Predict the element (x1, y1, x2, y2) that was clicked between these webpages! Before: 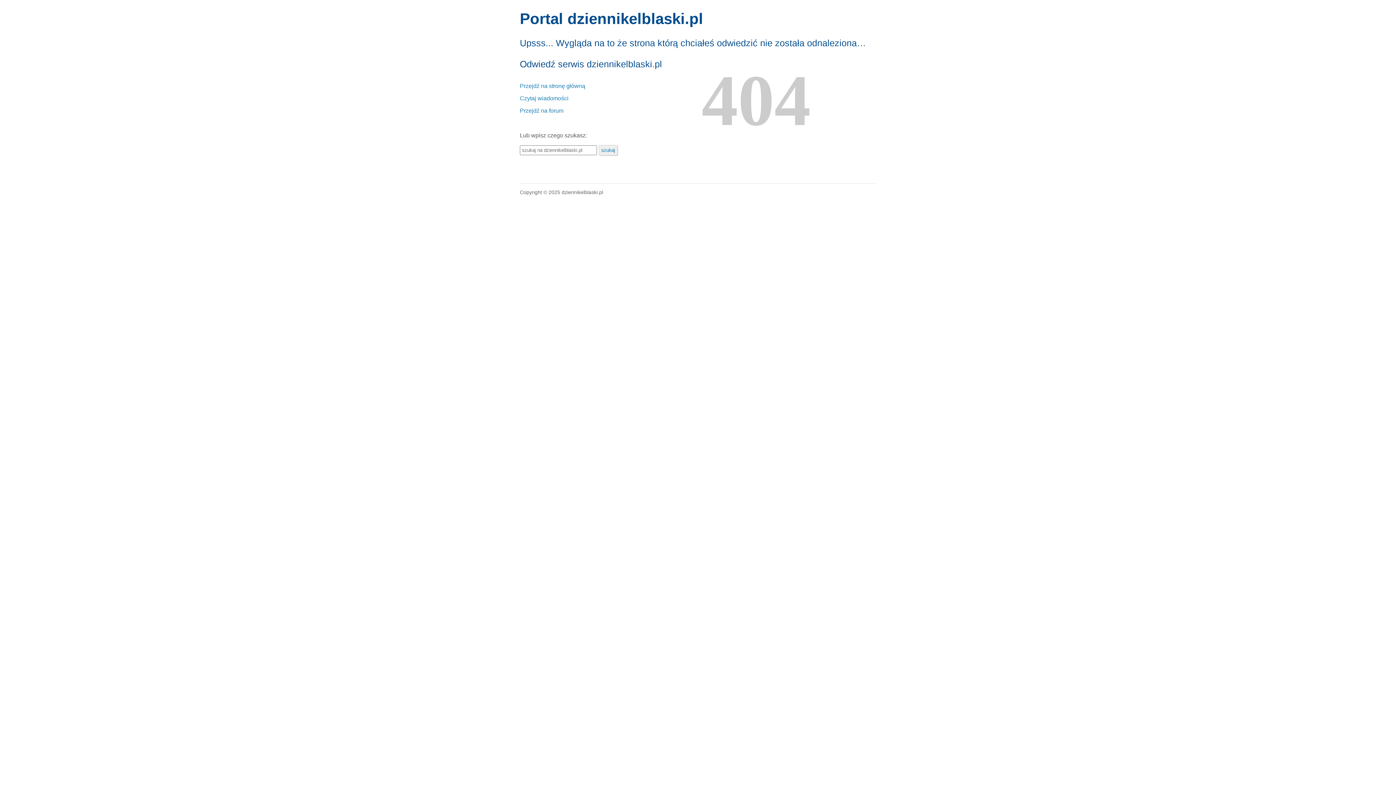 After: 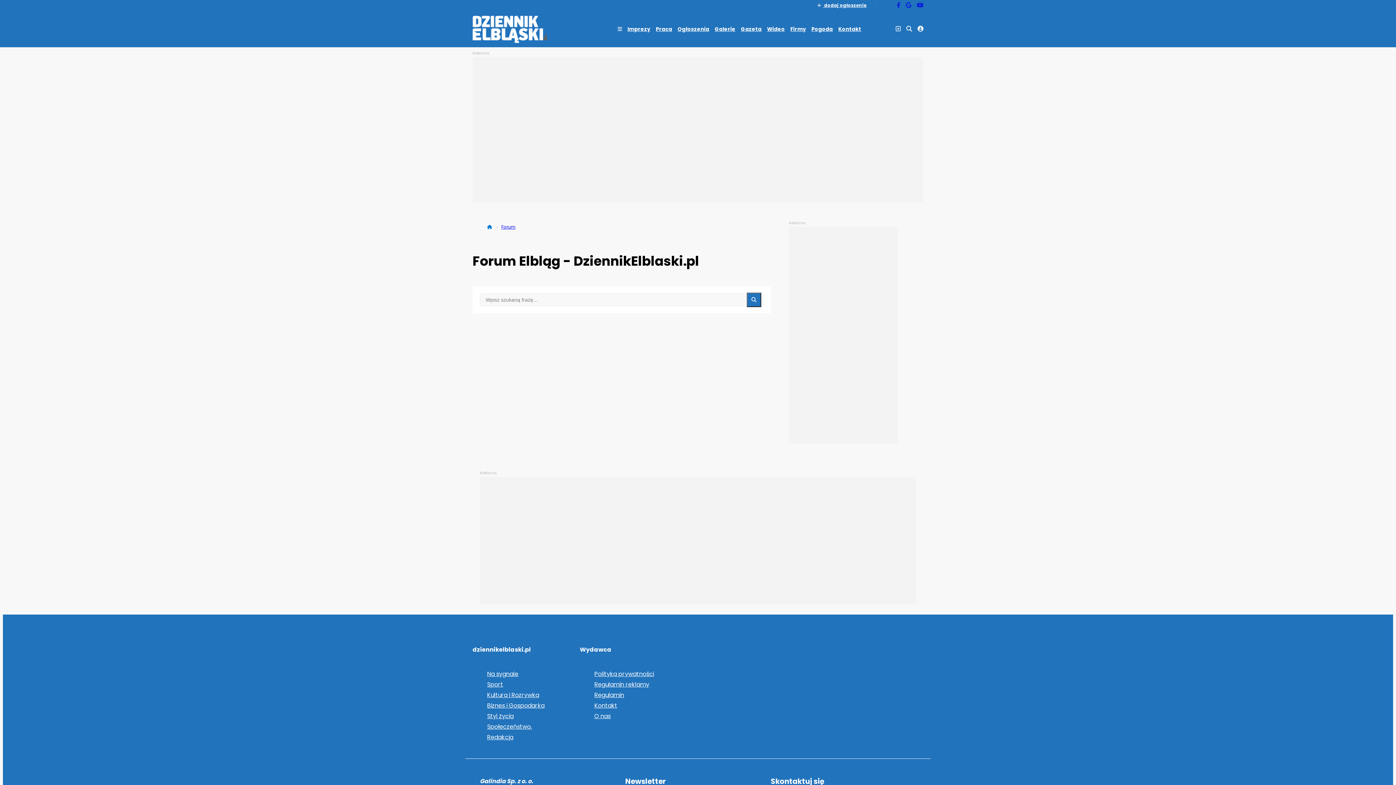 Action: label: Przejdź na forum bbox: (520, 107, 563, 113)